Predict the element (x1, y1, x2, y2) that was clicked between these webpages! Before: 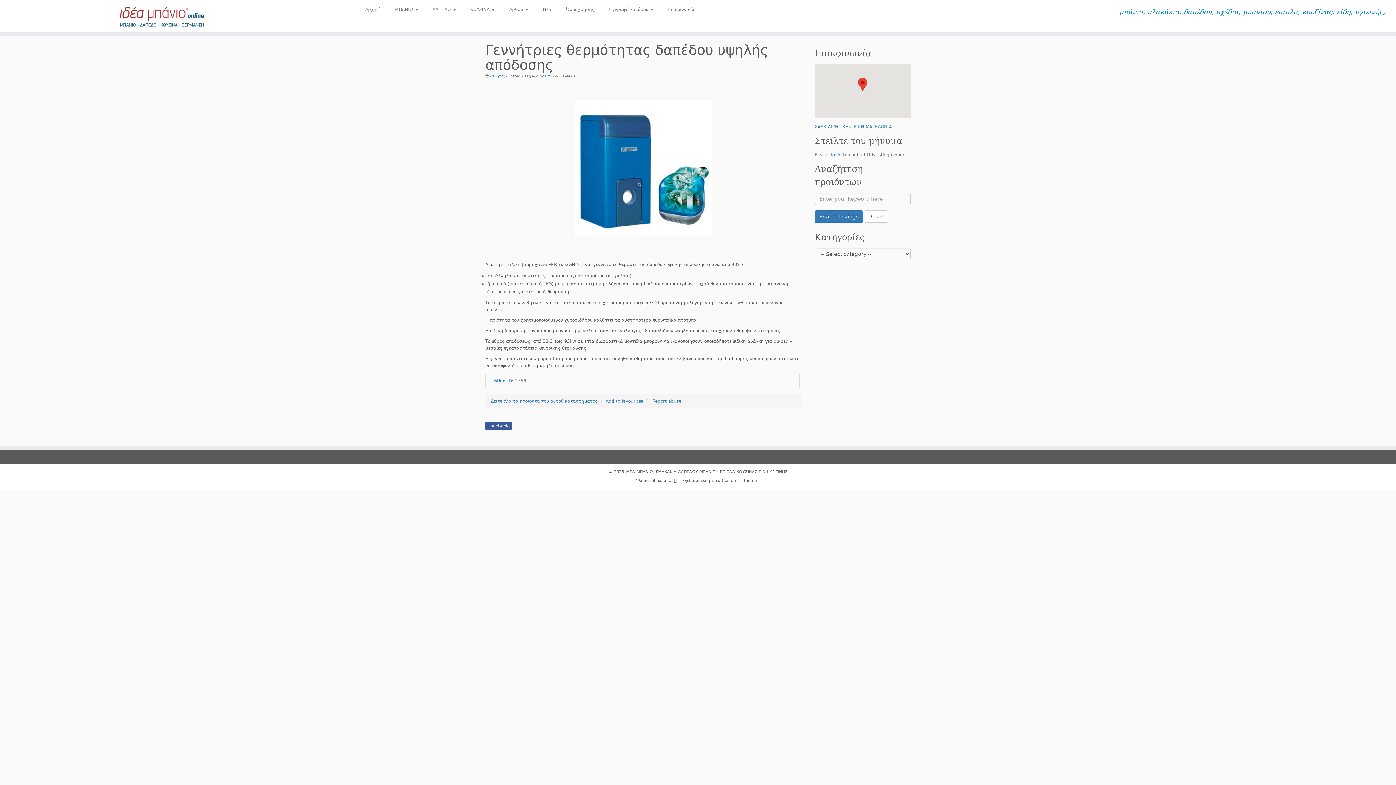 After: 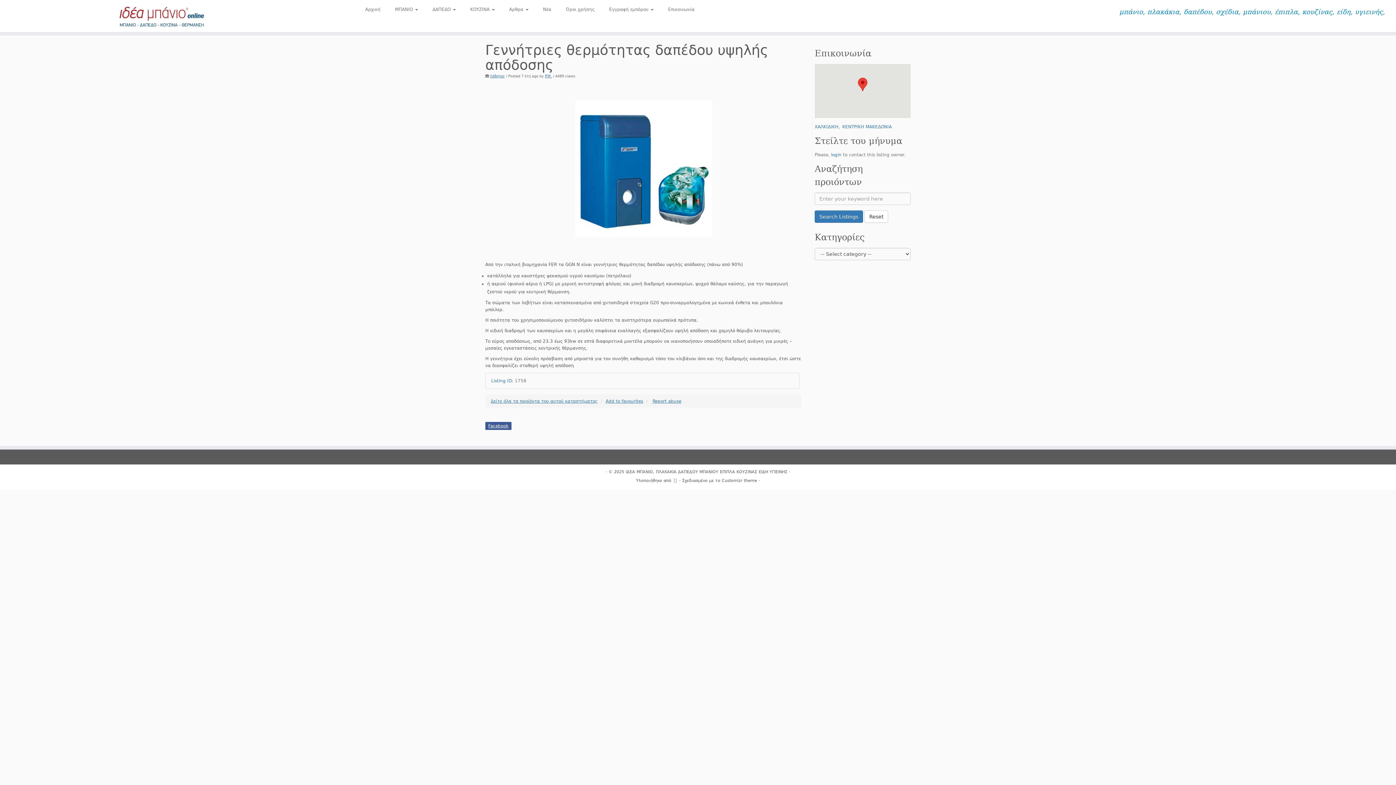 Action: bbox: (672, 476, 678, 482)